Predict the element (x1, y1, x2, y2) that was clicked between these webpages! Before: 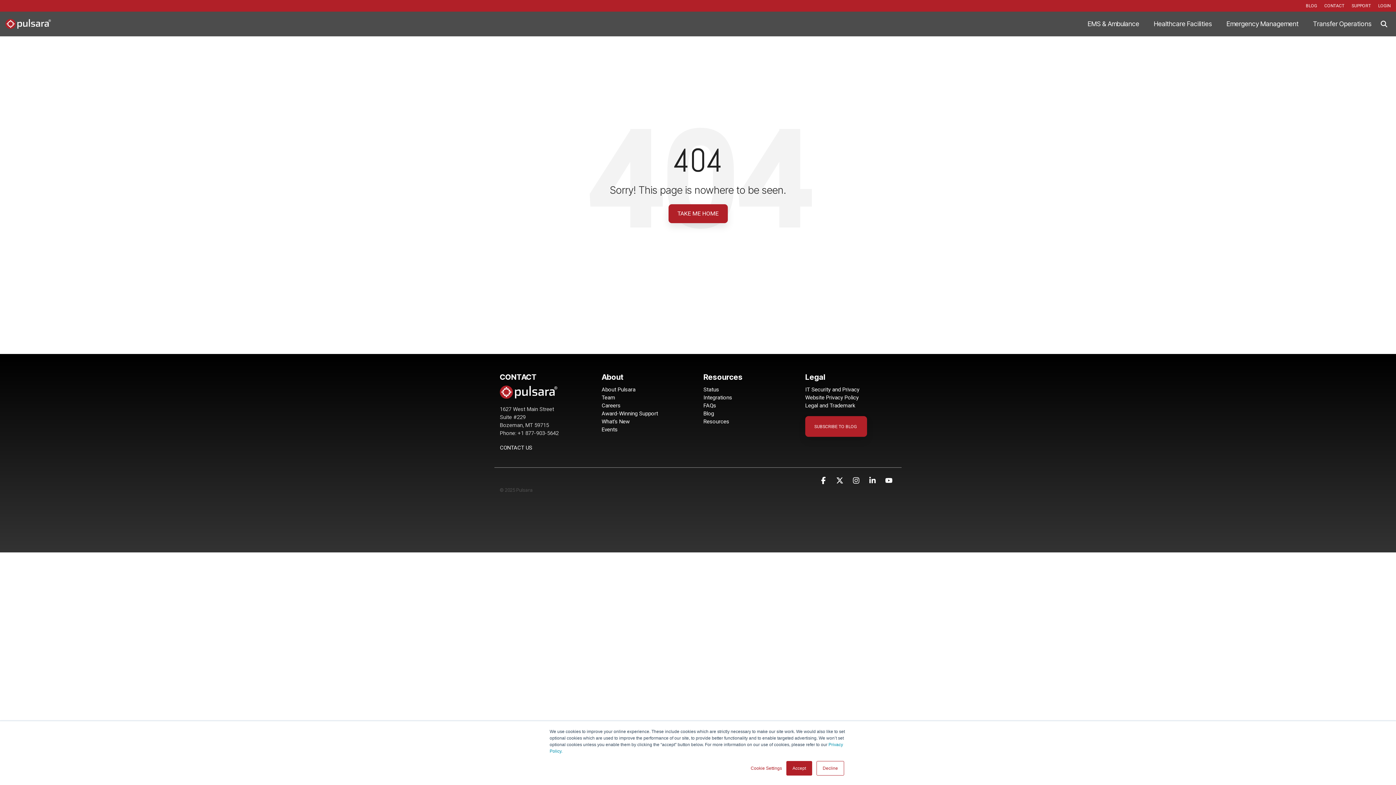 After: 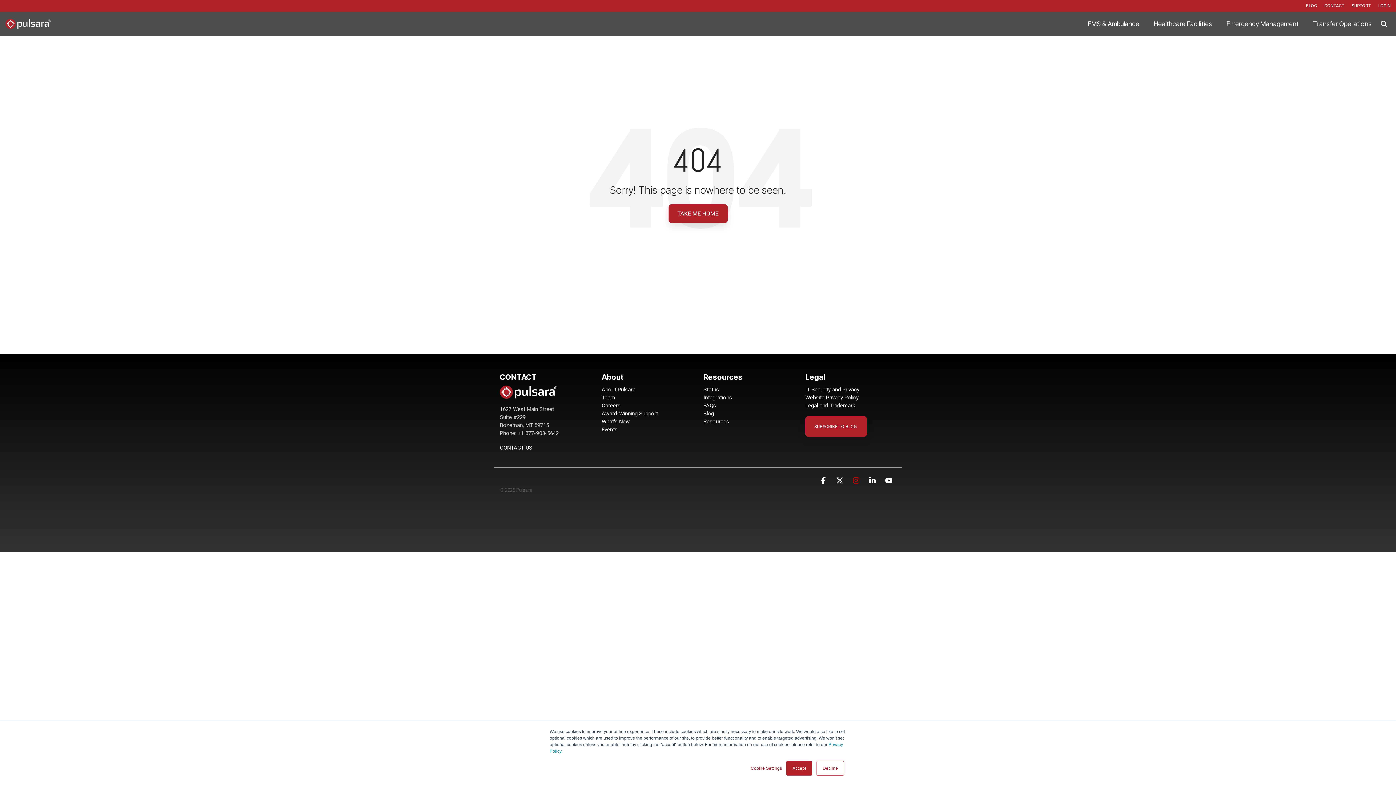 Action: bbox: (850, 476, 863, 485) label: Instagram